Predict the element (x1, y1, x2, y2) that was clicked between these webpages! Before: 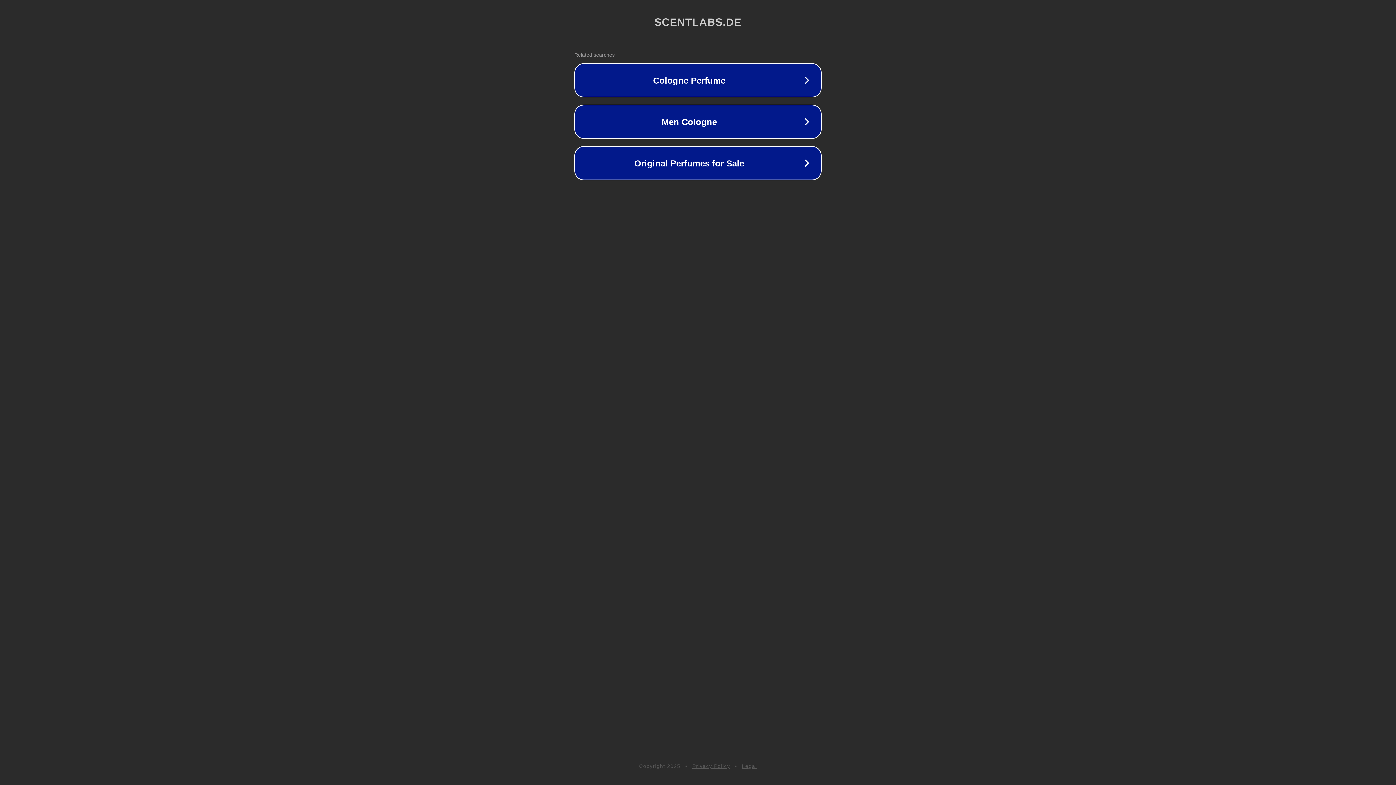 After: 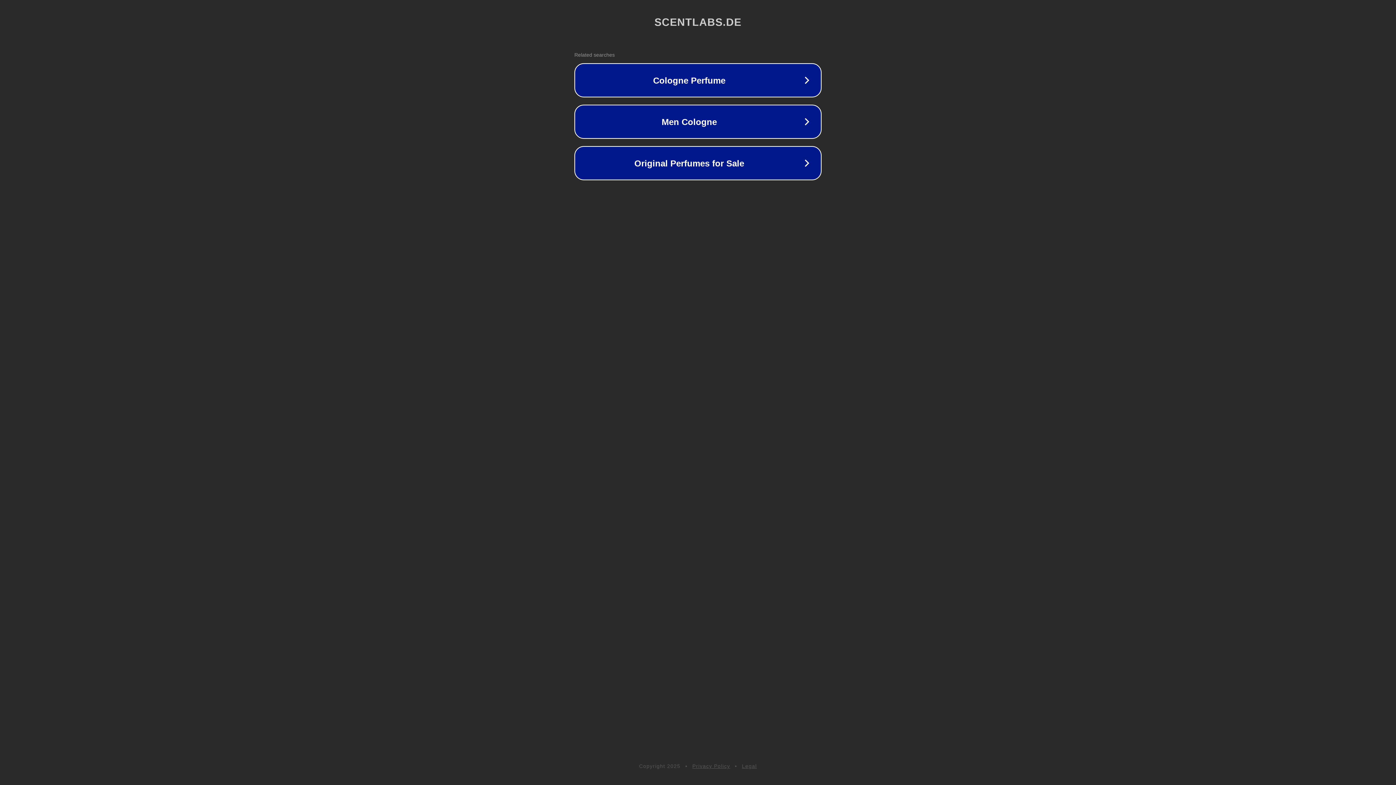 Action: label: Legal bbox: (742, 763, 757, 769)